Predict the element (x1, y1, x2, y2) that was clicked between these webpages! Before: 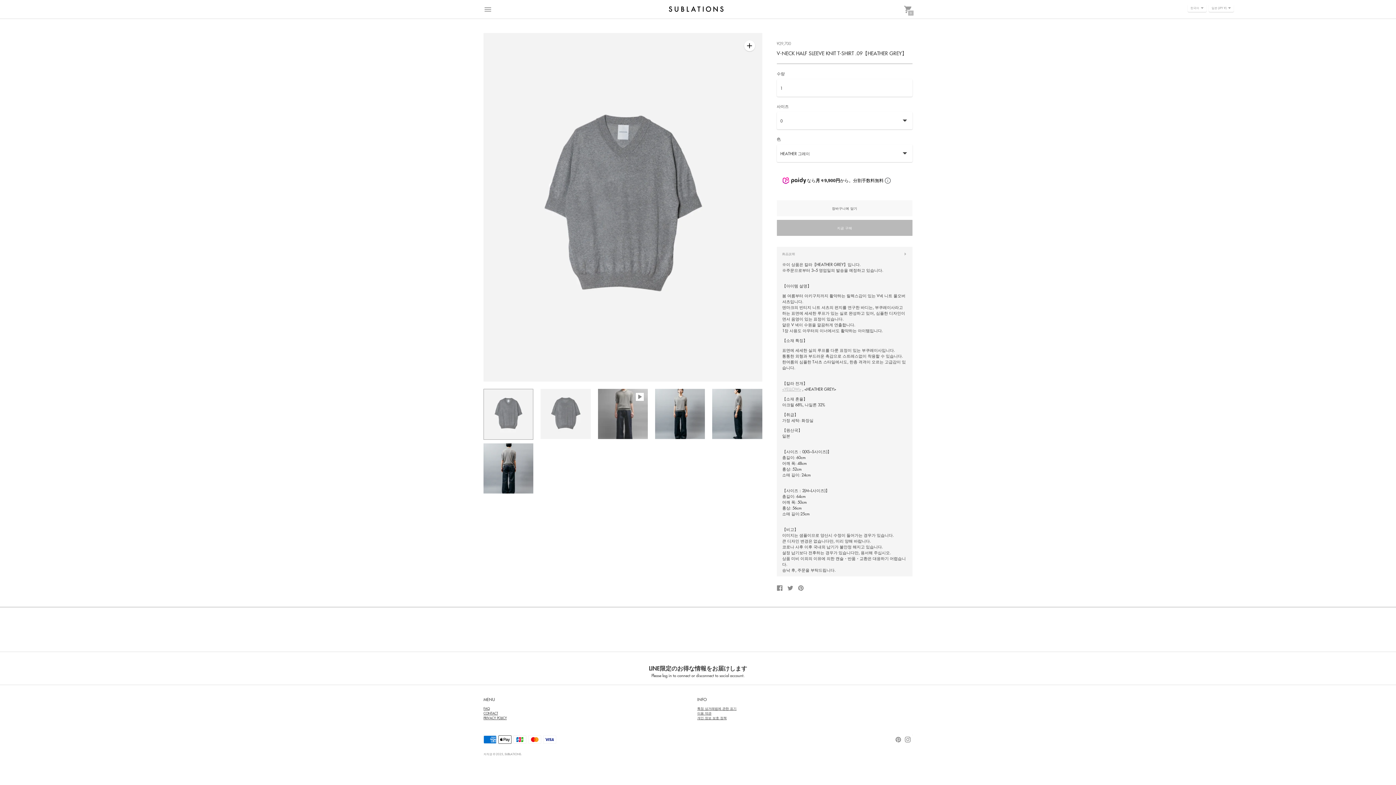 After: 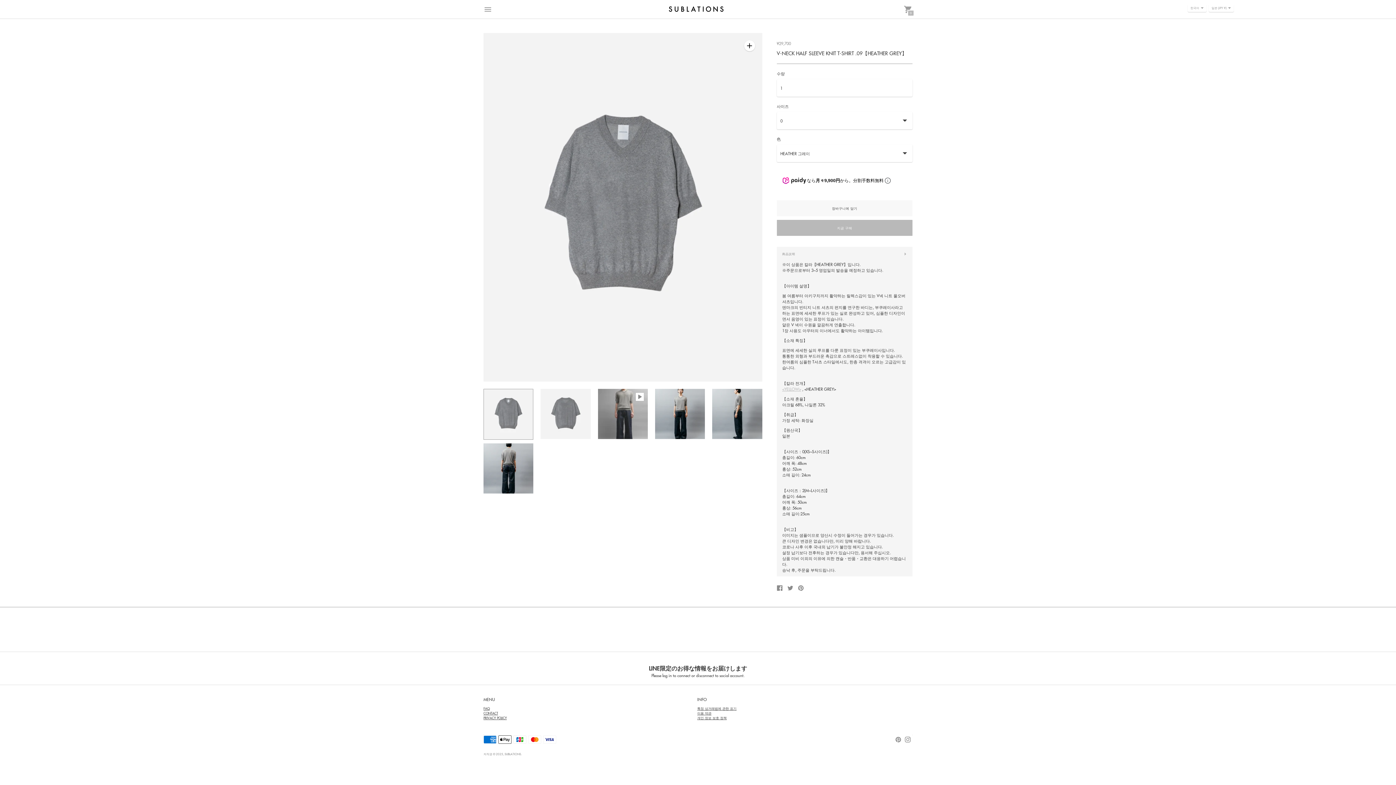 Action: bbox: (483, 388, 533, 439) label: Change image to image 1